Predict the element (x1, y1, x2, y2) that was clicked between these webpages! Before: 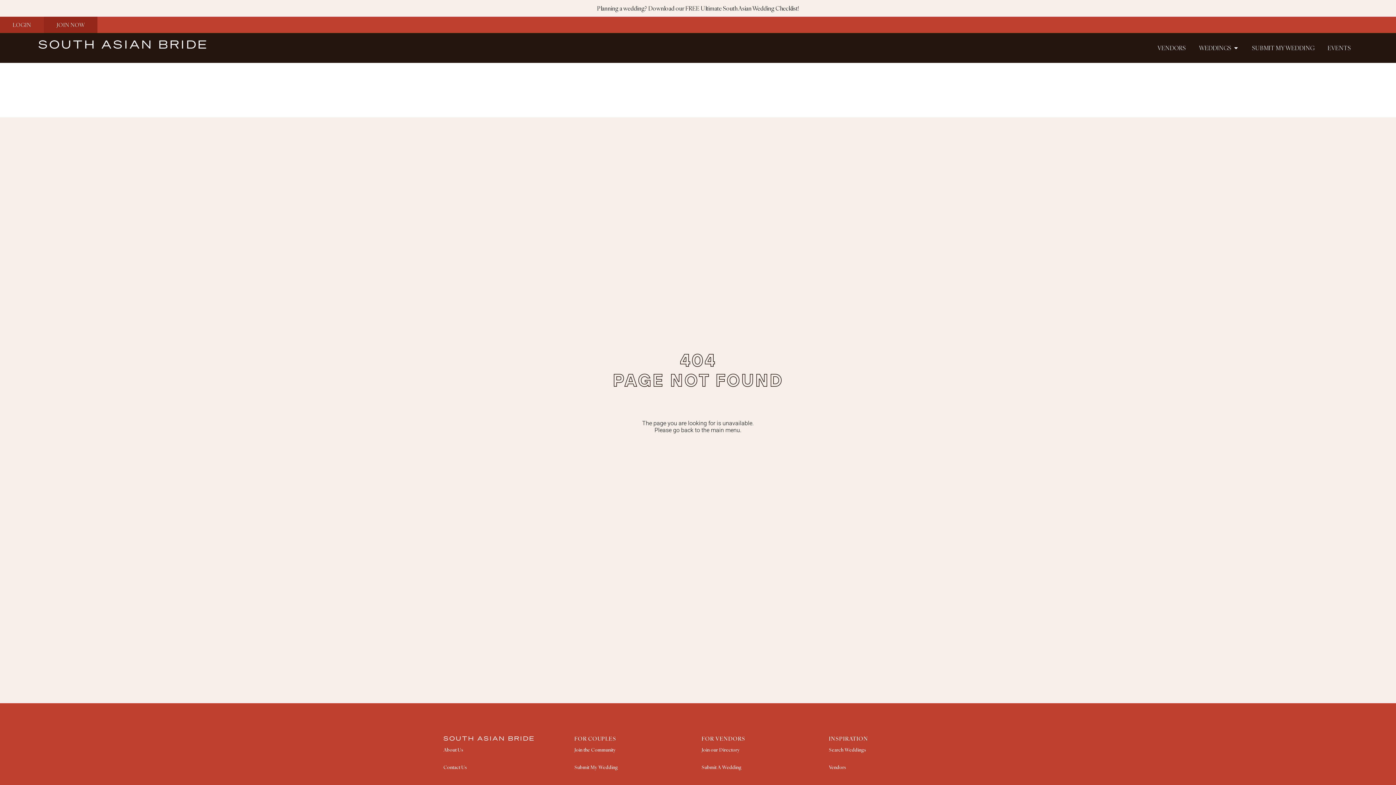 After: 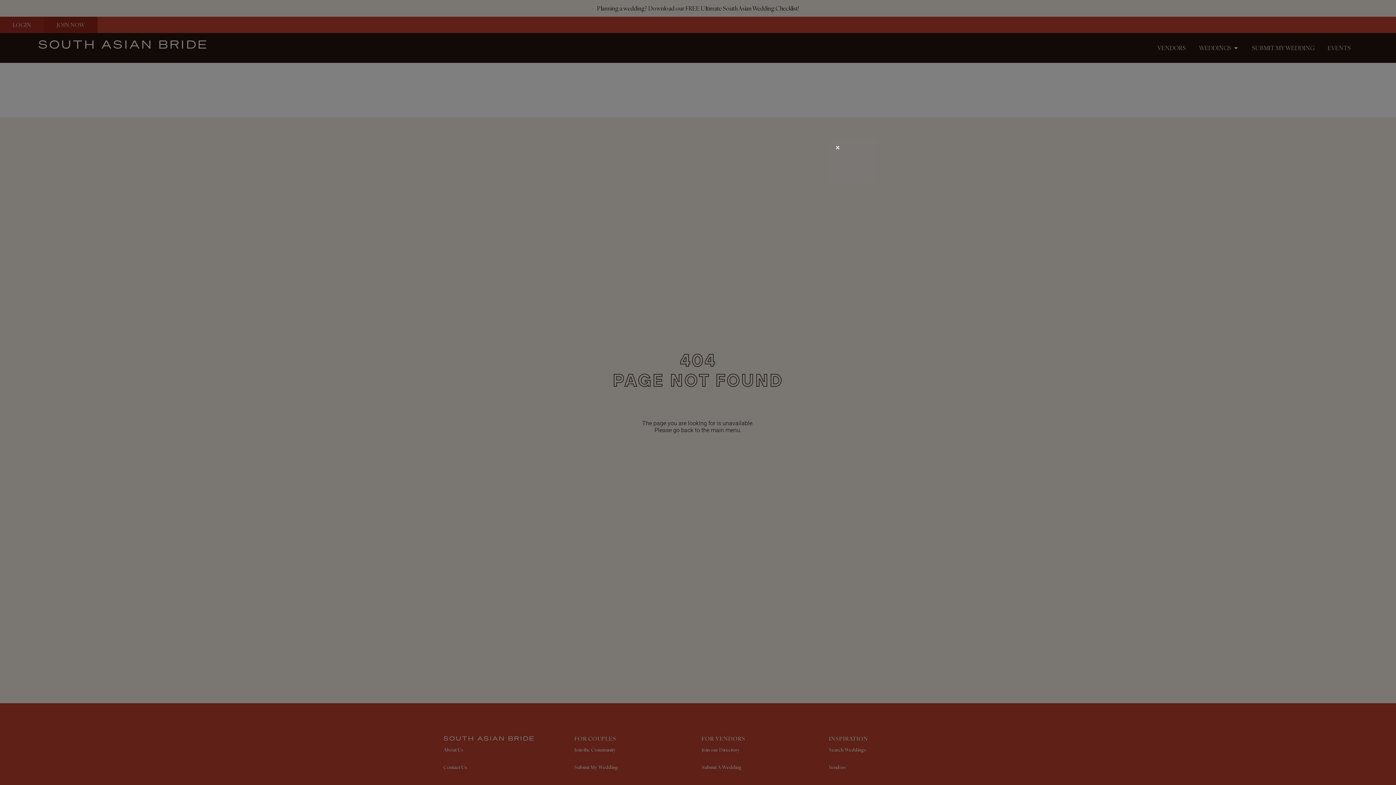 Action: label: Join the Community bbox: (574, 741, 694, 759)